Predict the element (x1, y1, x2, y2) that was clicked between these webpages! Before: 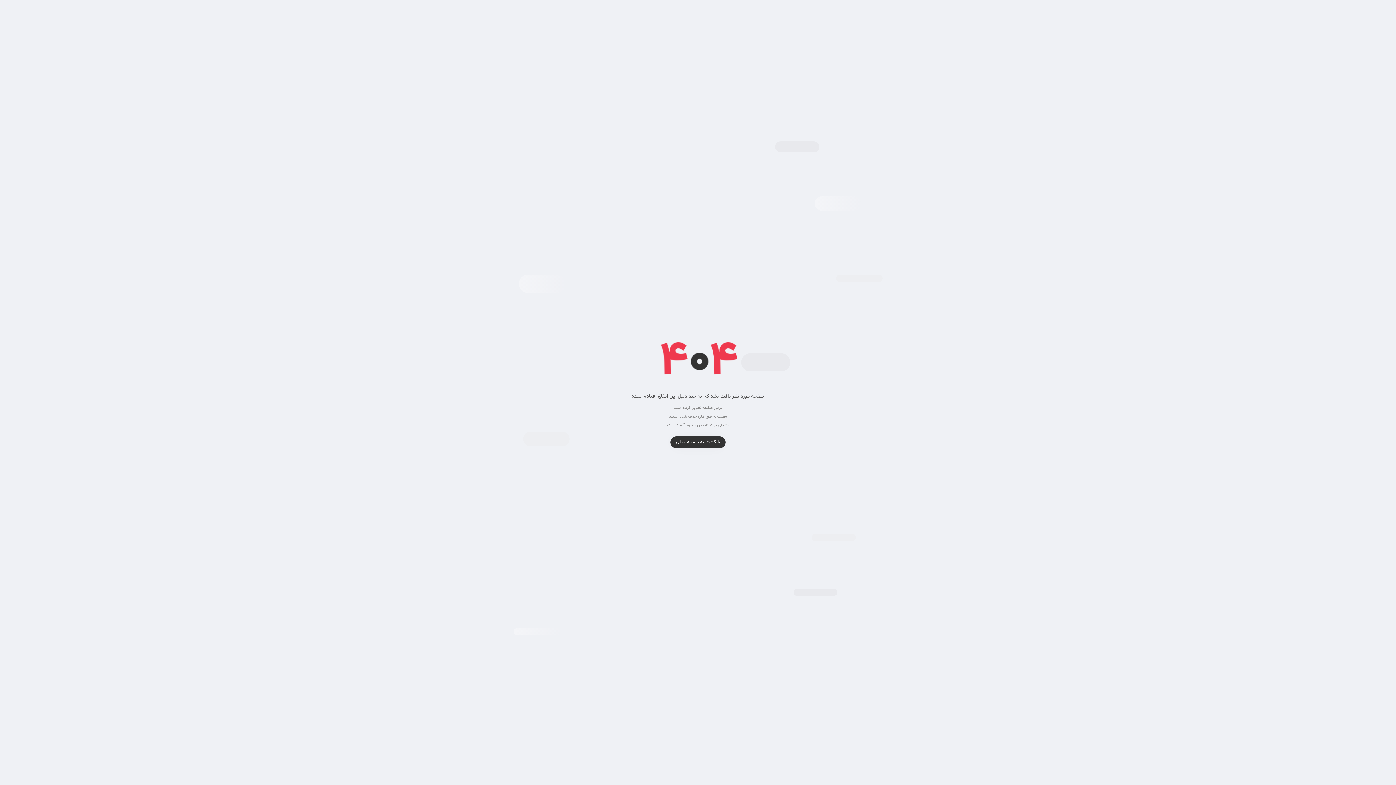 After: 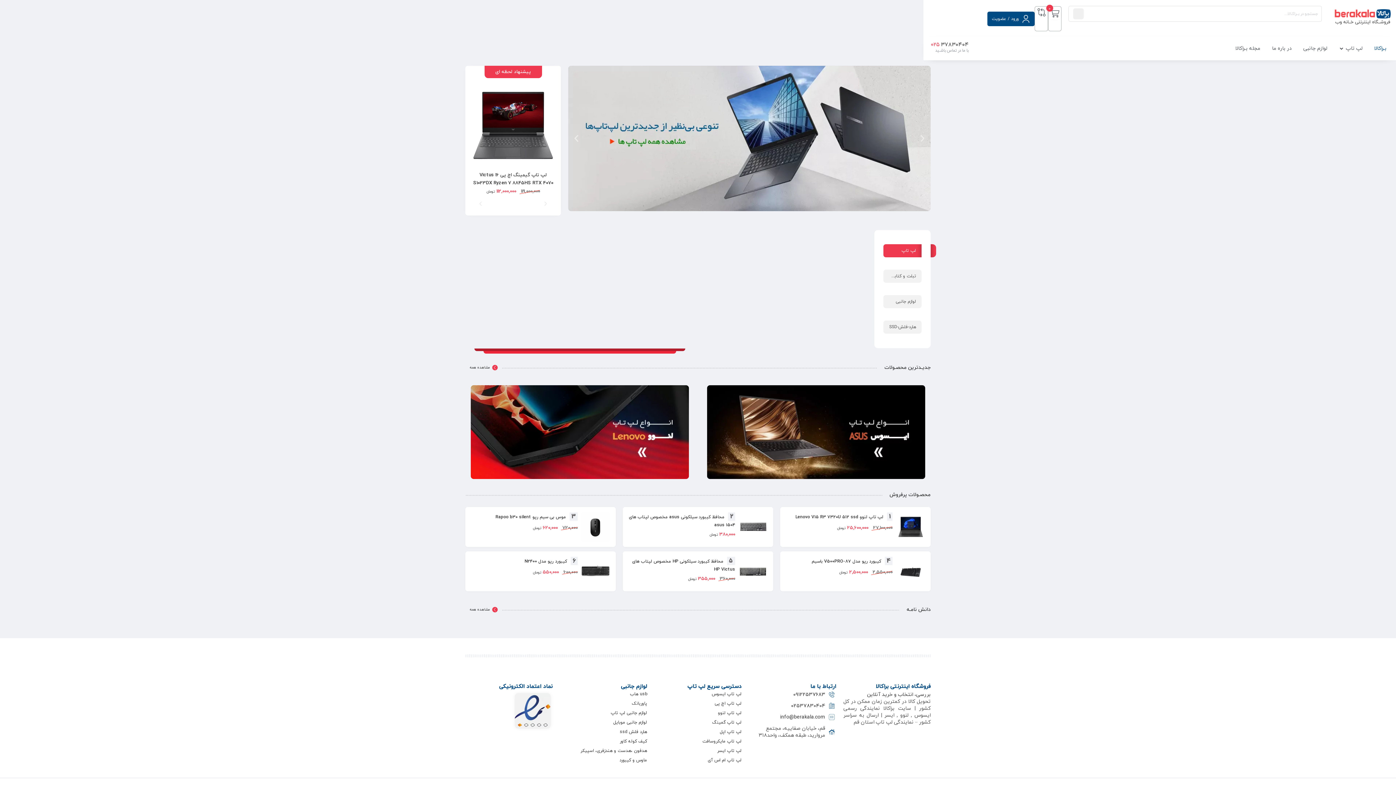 Action: bbox: (670, 436, 725, 448) label: بازگشت به صفحه اصلی